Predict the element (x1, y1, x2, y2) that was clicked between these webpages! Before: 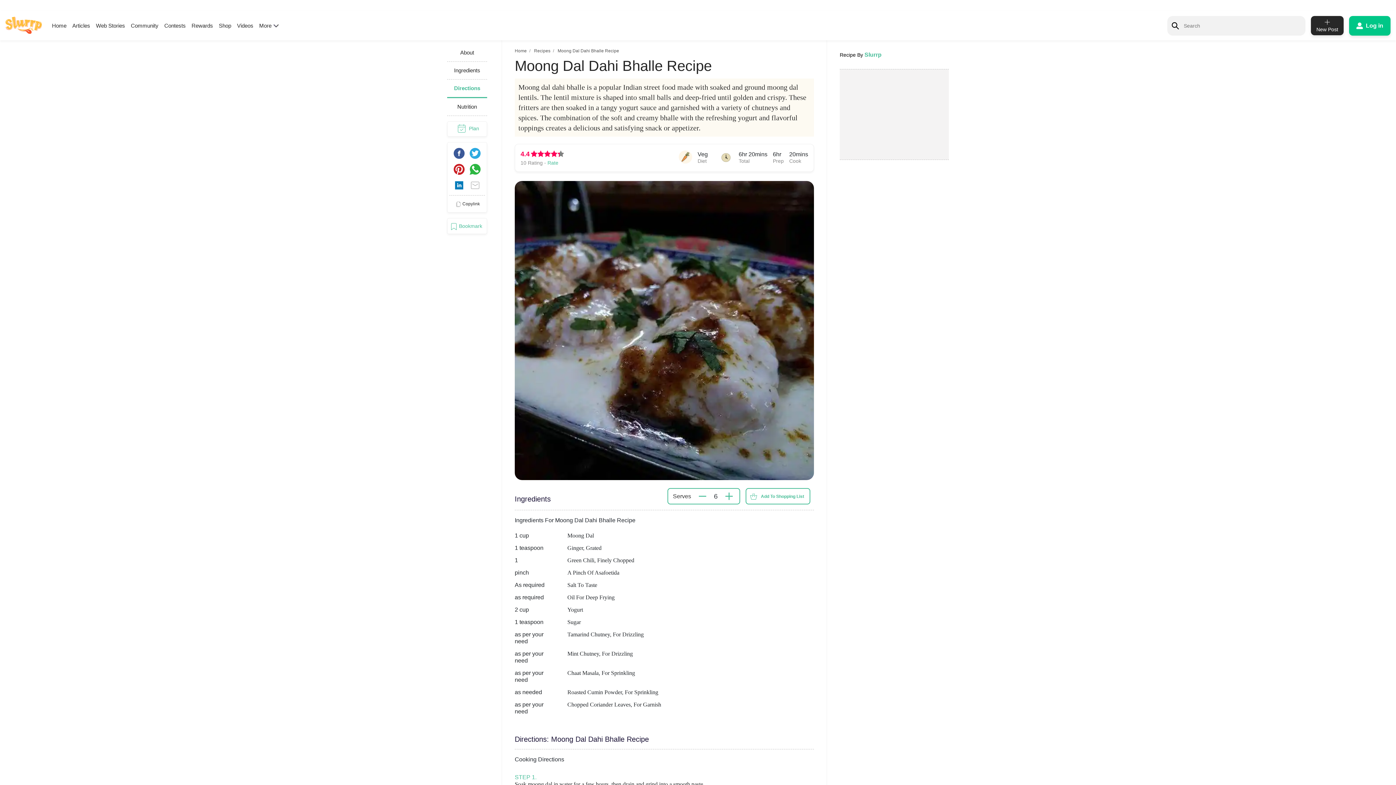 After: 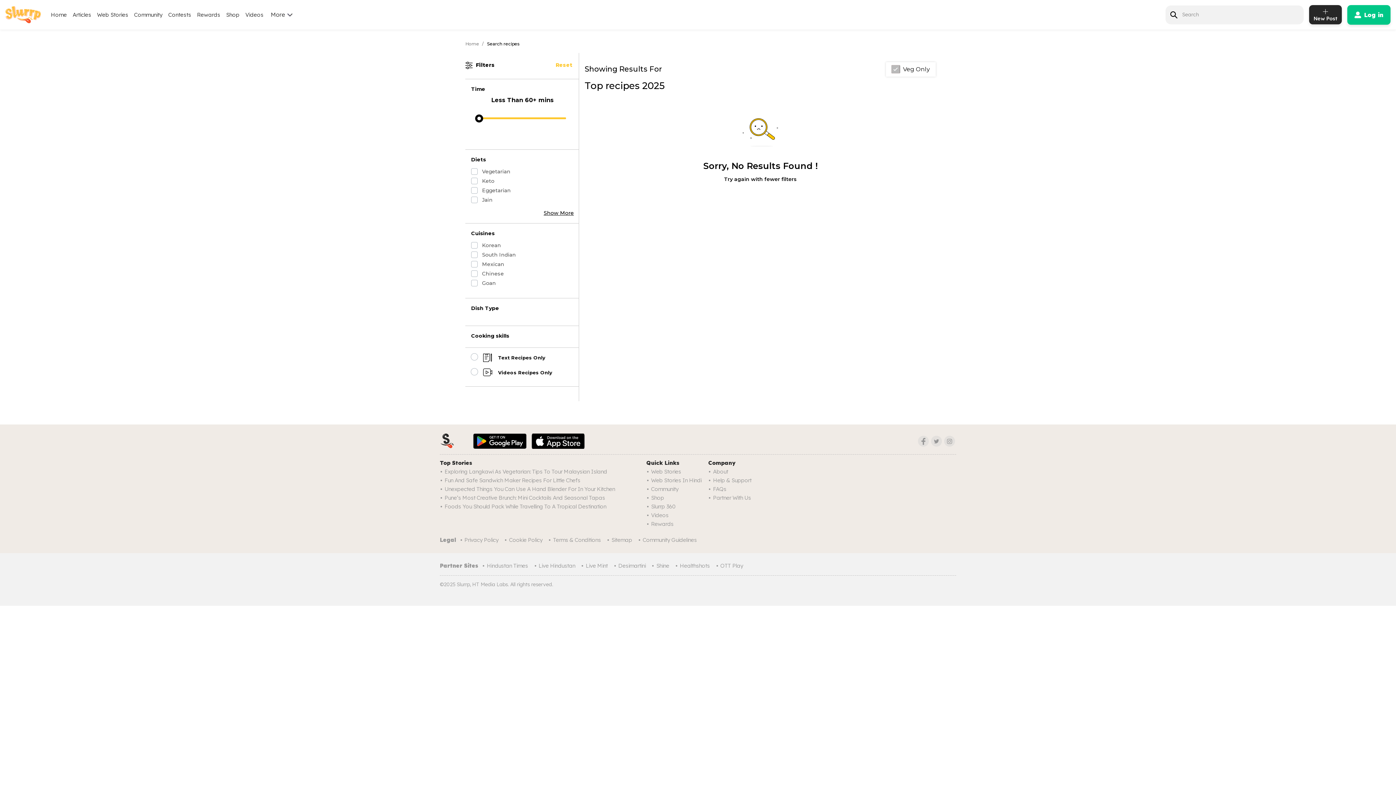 Action: label: Recipes bbox: (534, 48, 550, 53)